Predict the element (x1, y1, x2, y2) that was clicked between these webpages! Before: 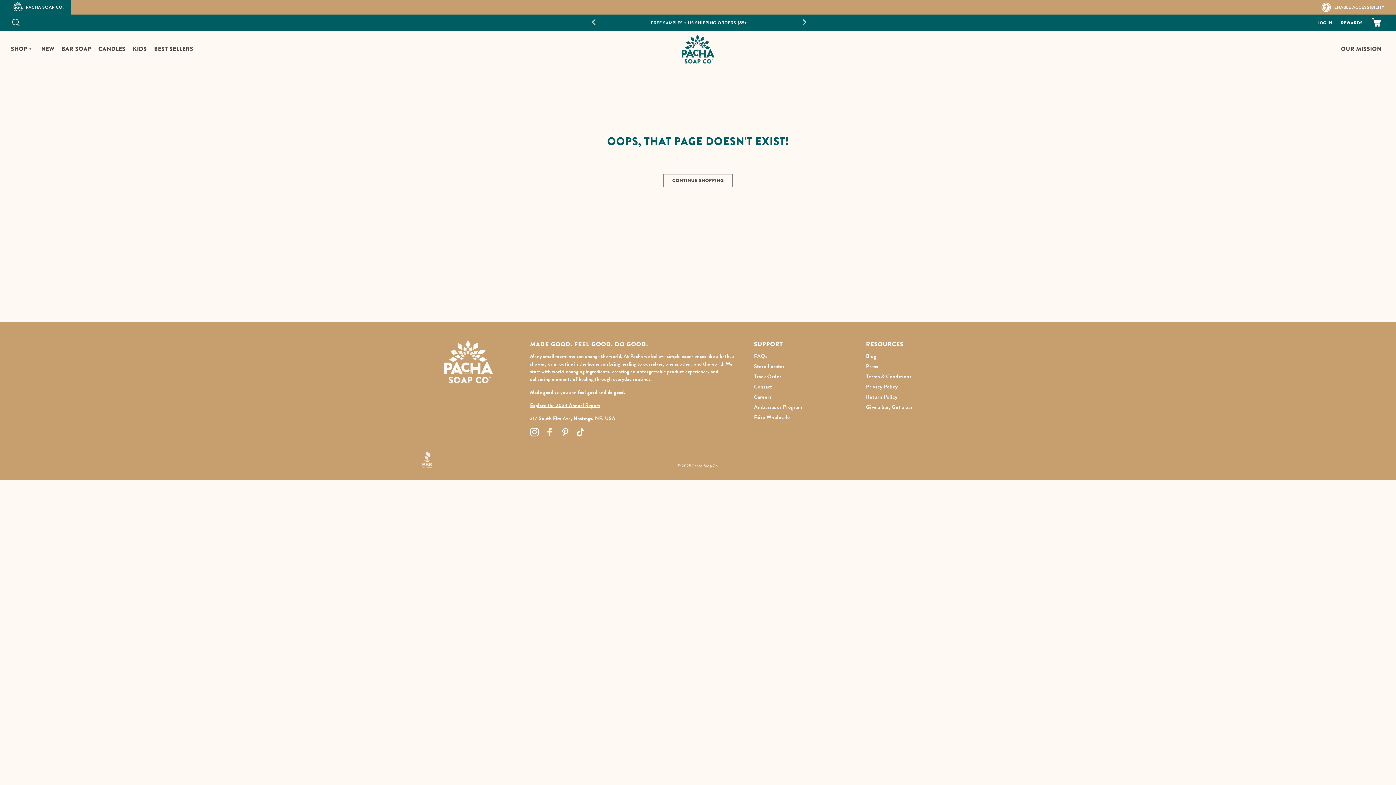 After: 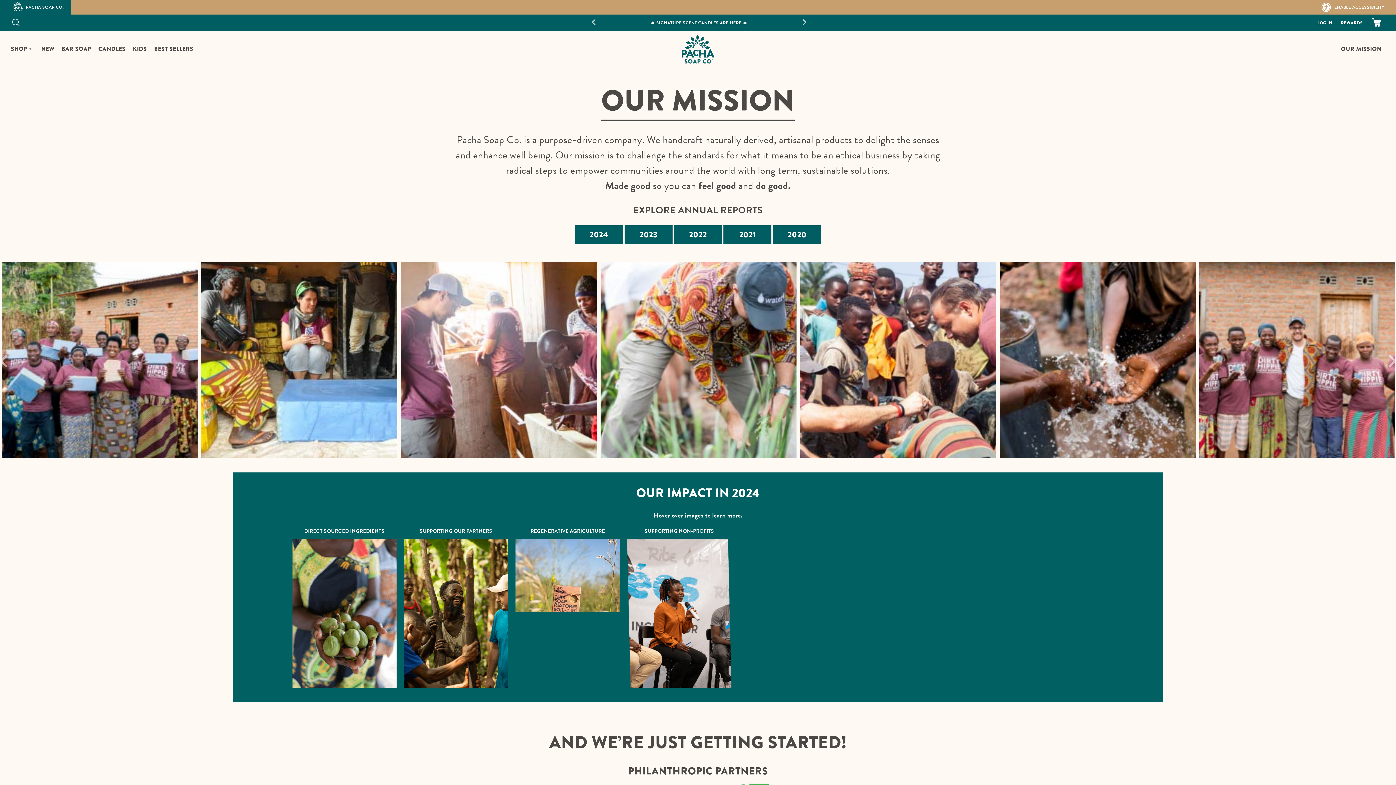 Action: bbox: (1341, 43, 1381, 54) label: OUR MISSION